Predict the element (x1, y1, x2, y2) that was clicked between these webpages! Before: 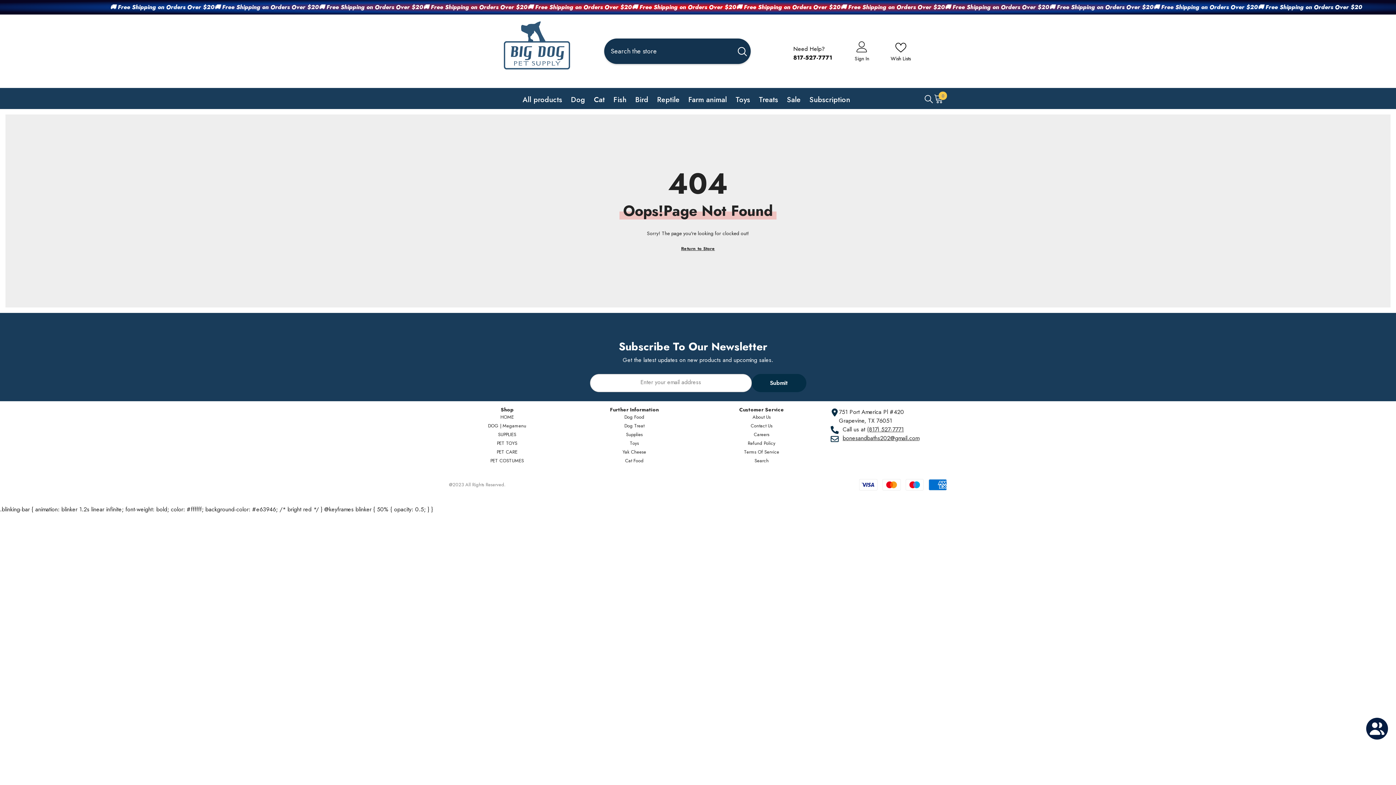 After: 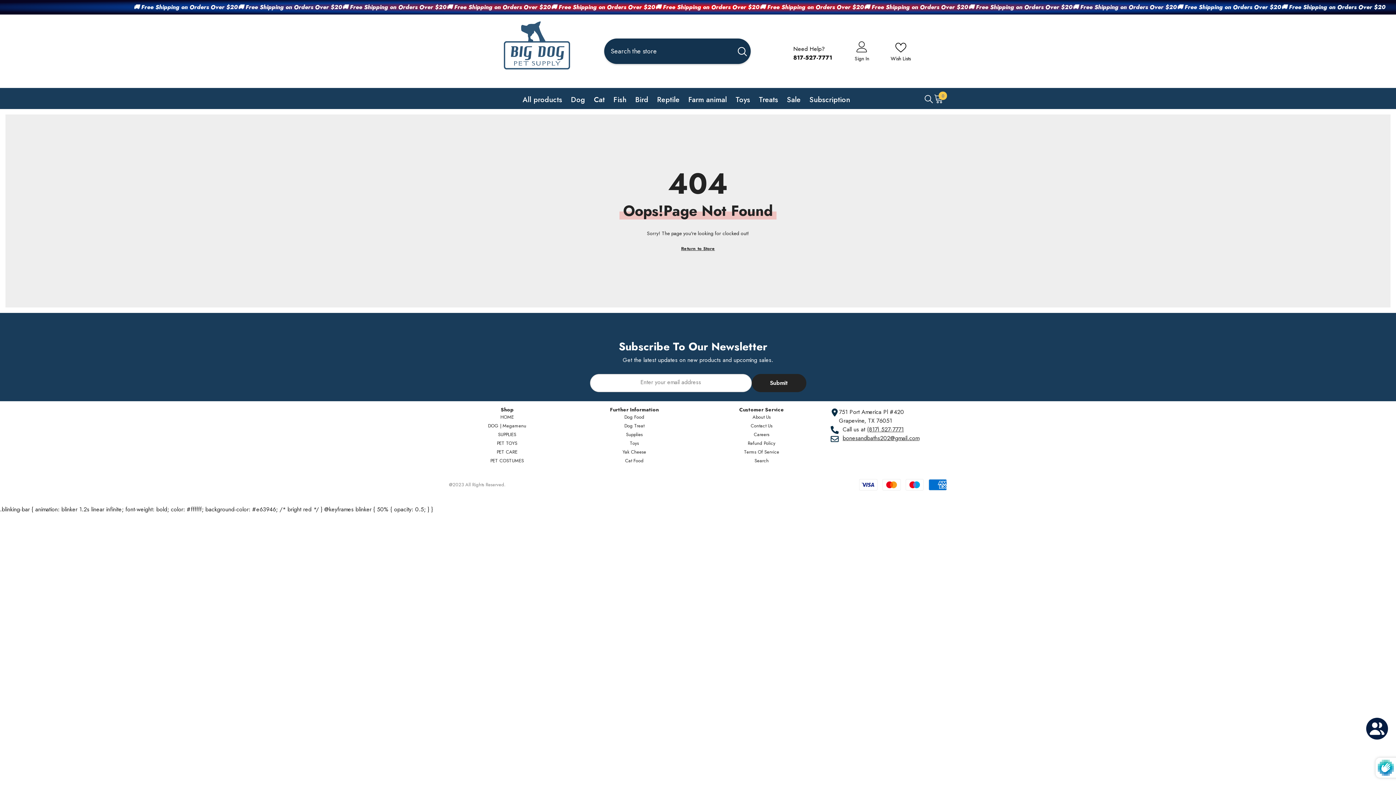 Action: bbox: (751, 374, 806, 392) label: Submit